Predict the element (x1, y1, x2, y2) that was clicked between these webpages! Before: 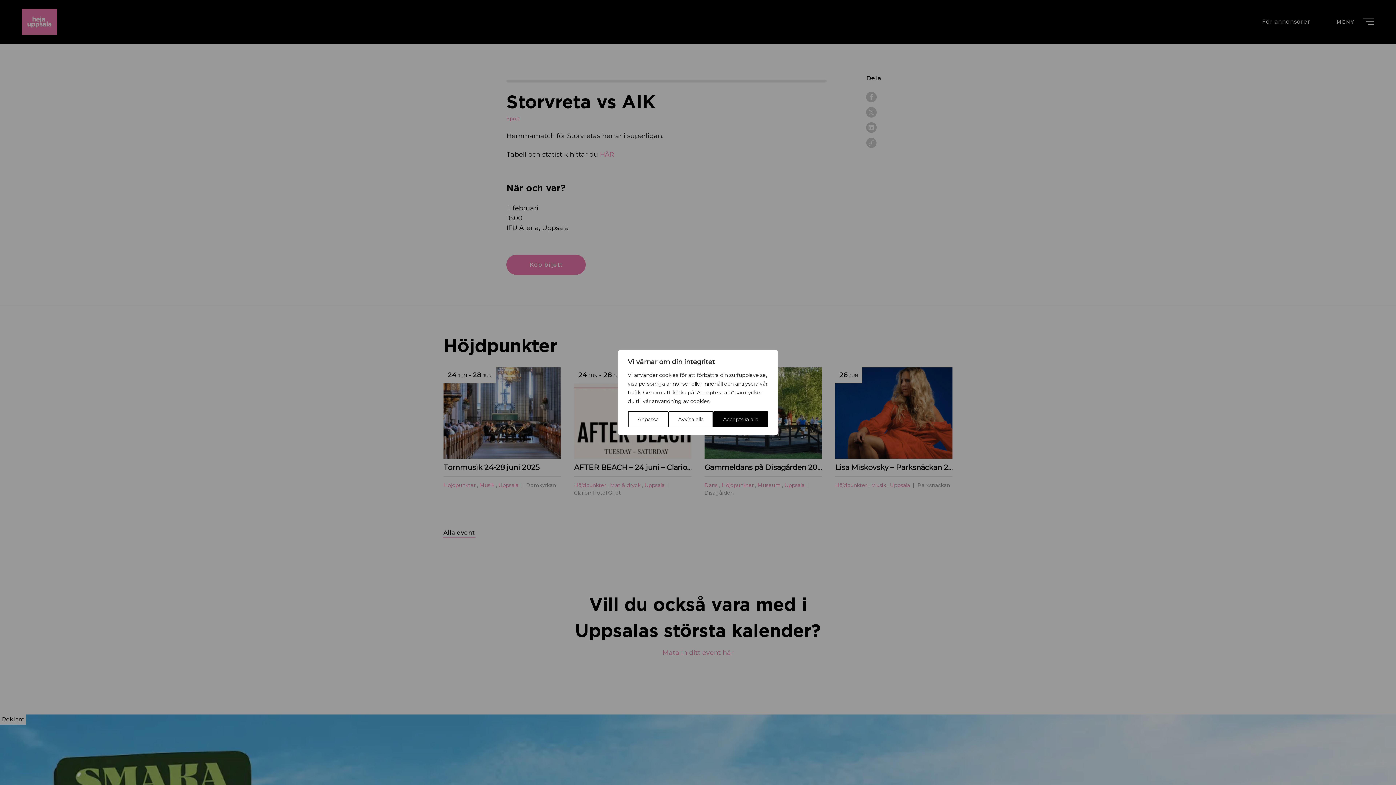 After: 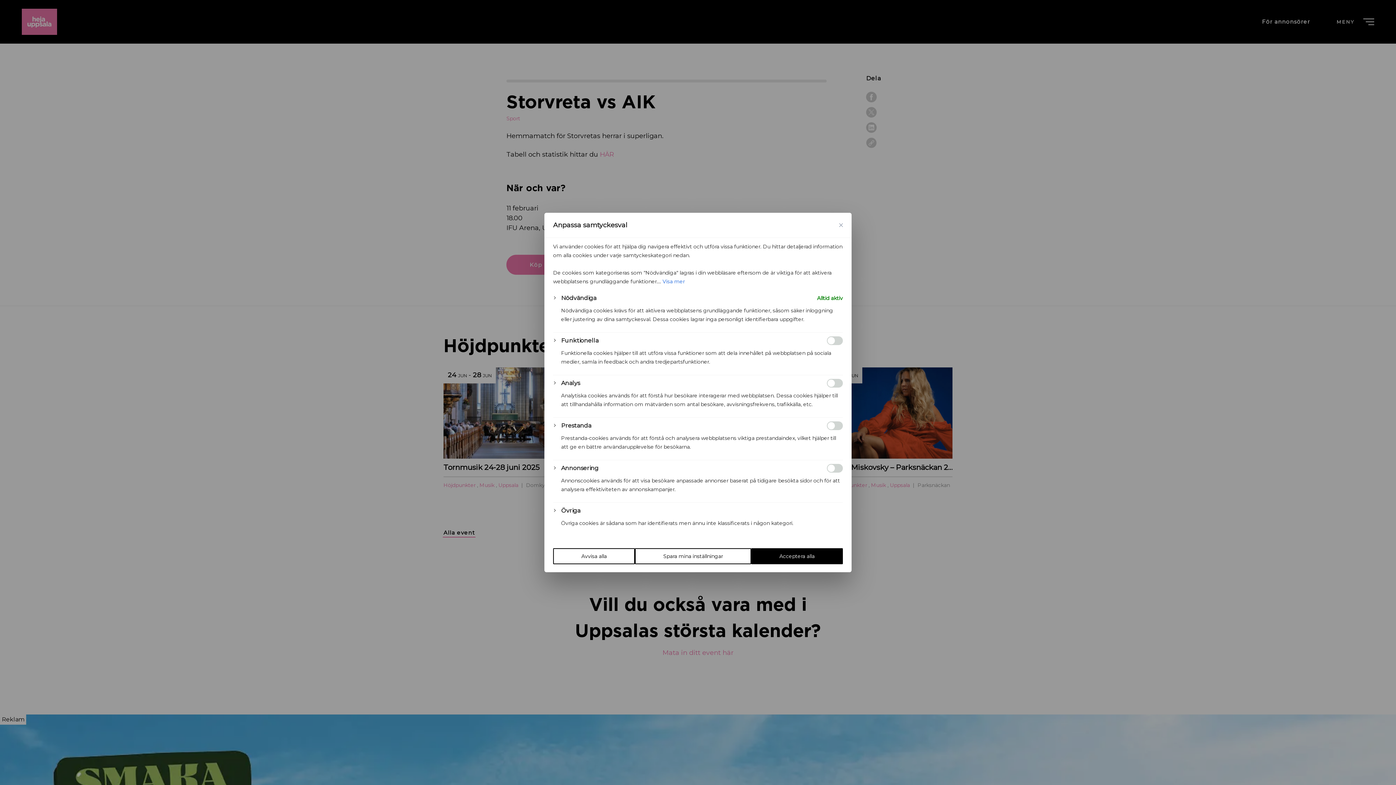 Action: label: Anpassa bbox: (628, 411, 668, 427)